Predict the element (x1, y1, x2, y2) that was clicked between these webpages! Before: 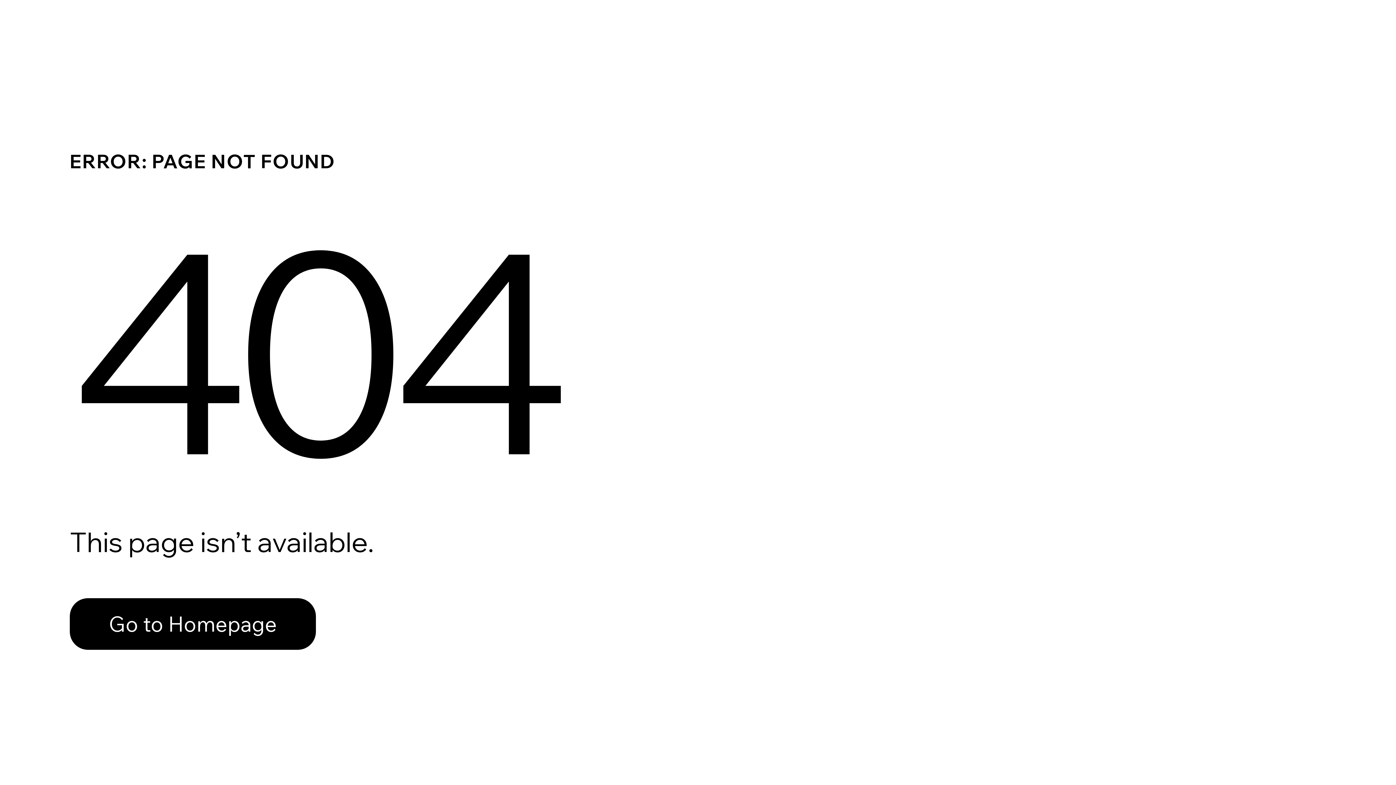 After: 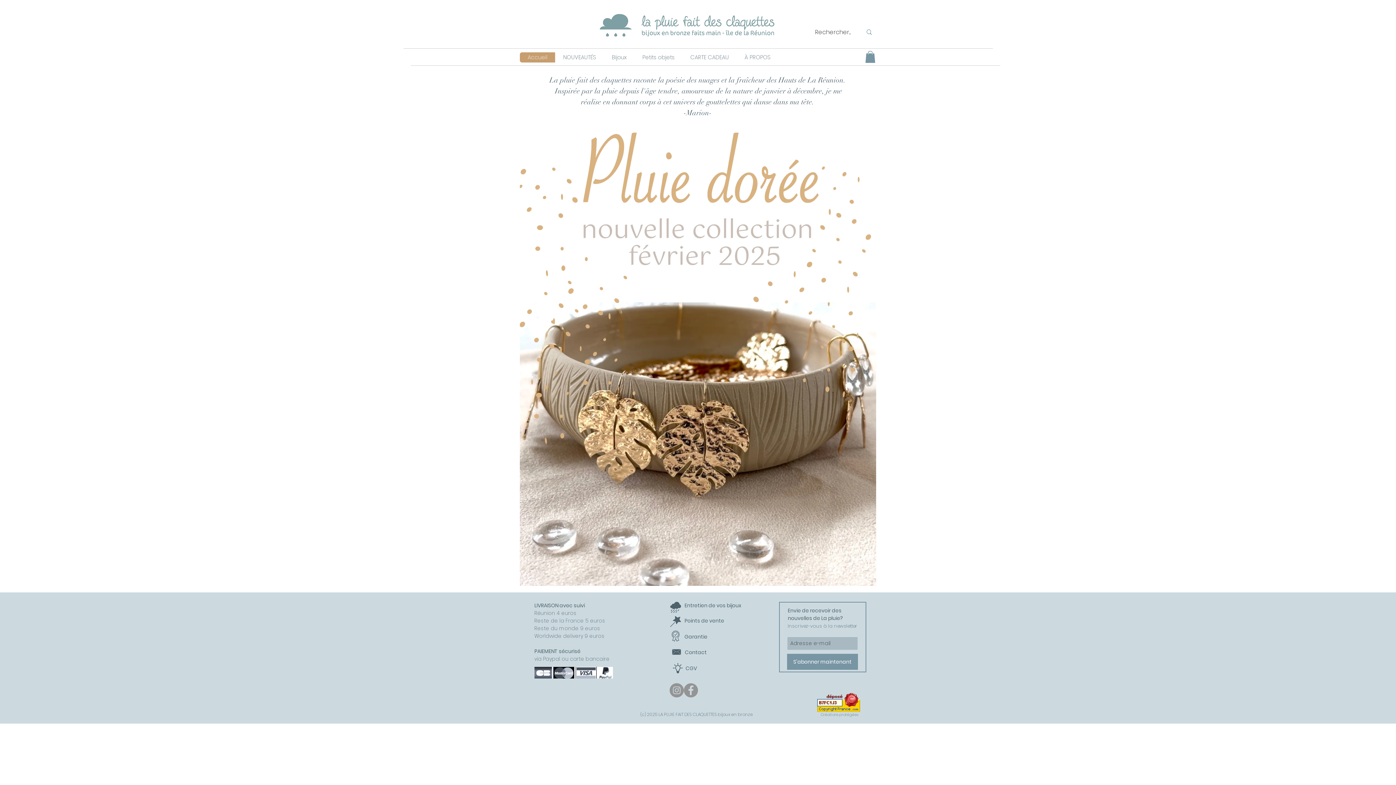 Action: bbox: (69, 598, 316, 650) label: Go to Homepage